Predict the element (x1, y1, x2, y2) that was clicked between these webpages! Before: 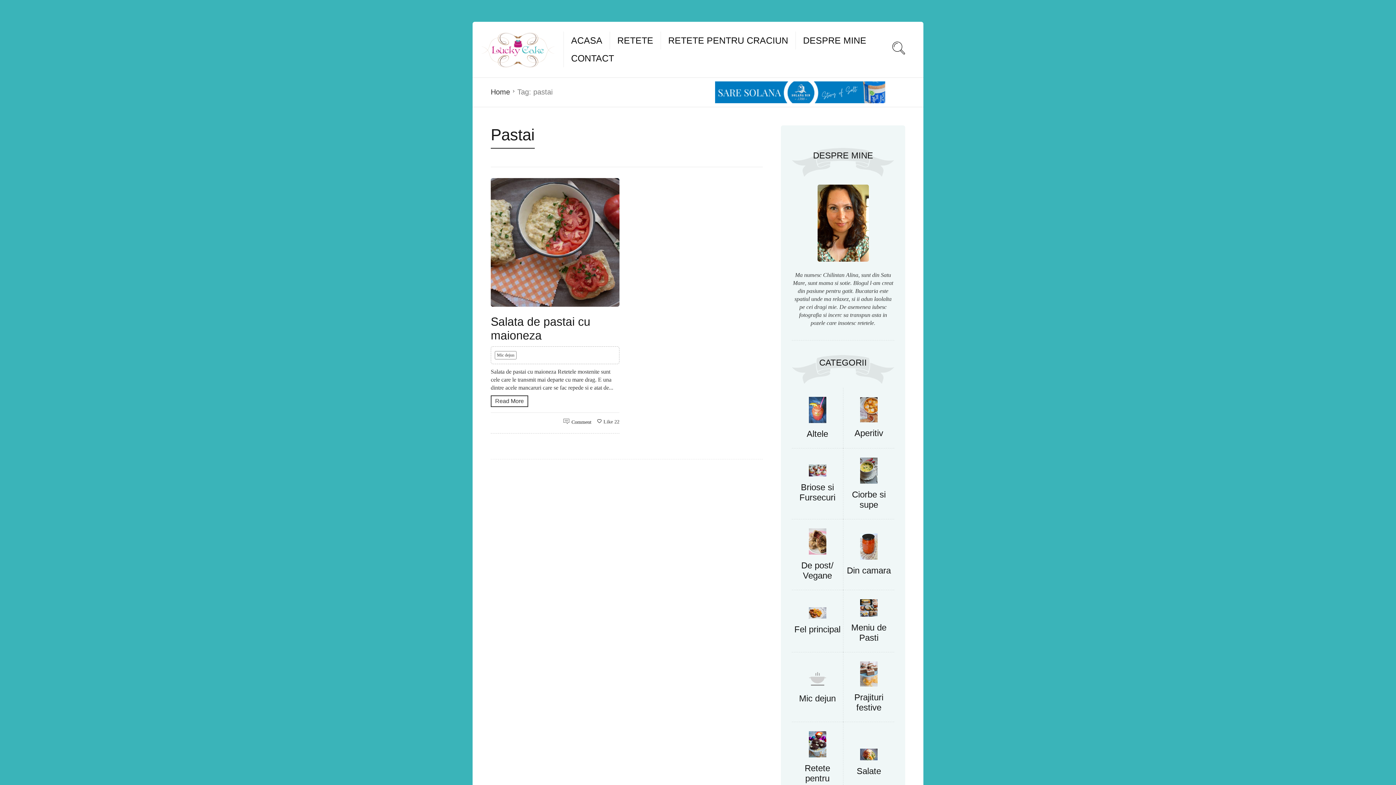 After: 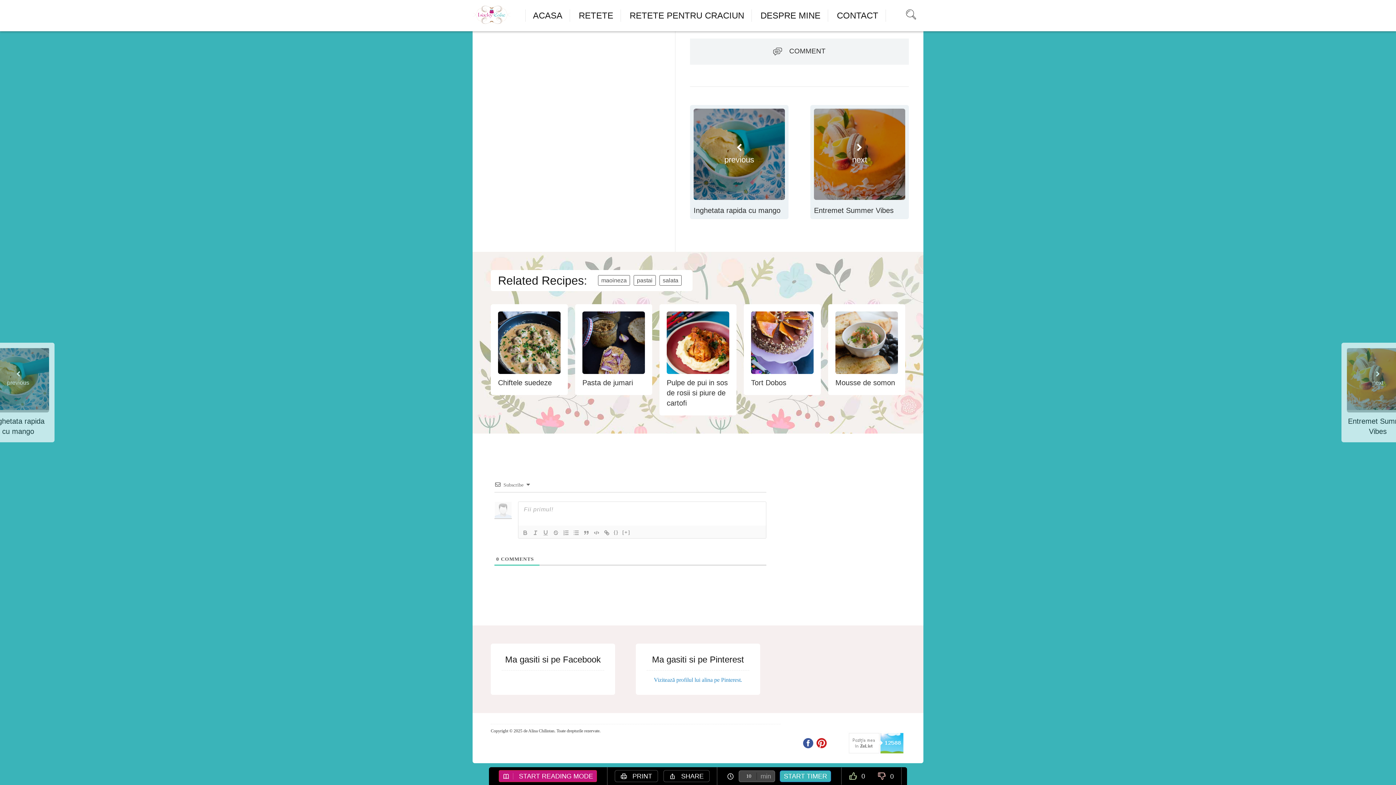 Action: bbox: (563, 419, 591, 425) label:  Comment